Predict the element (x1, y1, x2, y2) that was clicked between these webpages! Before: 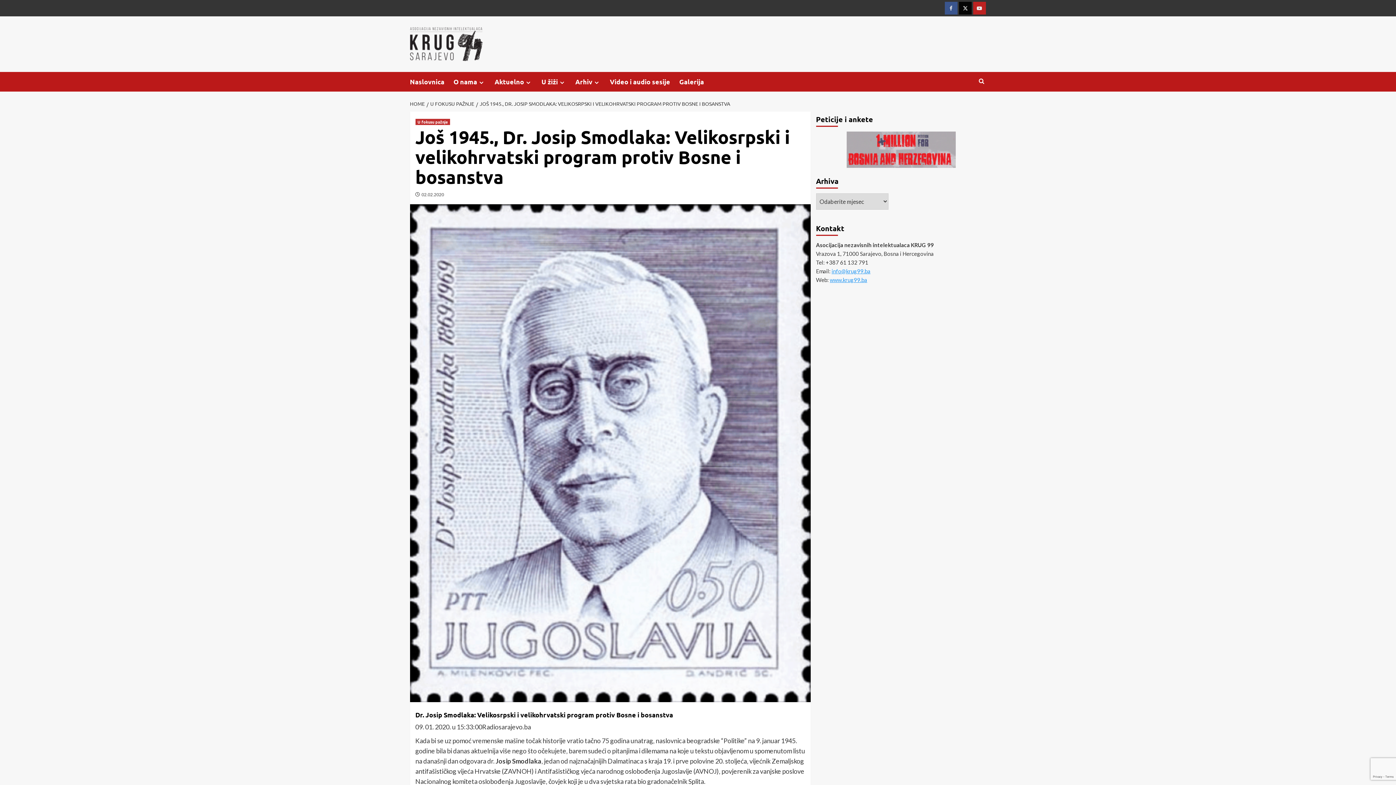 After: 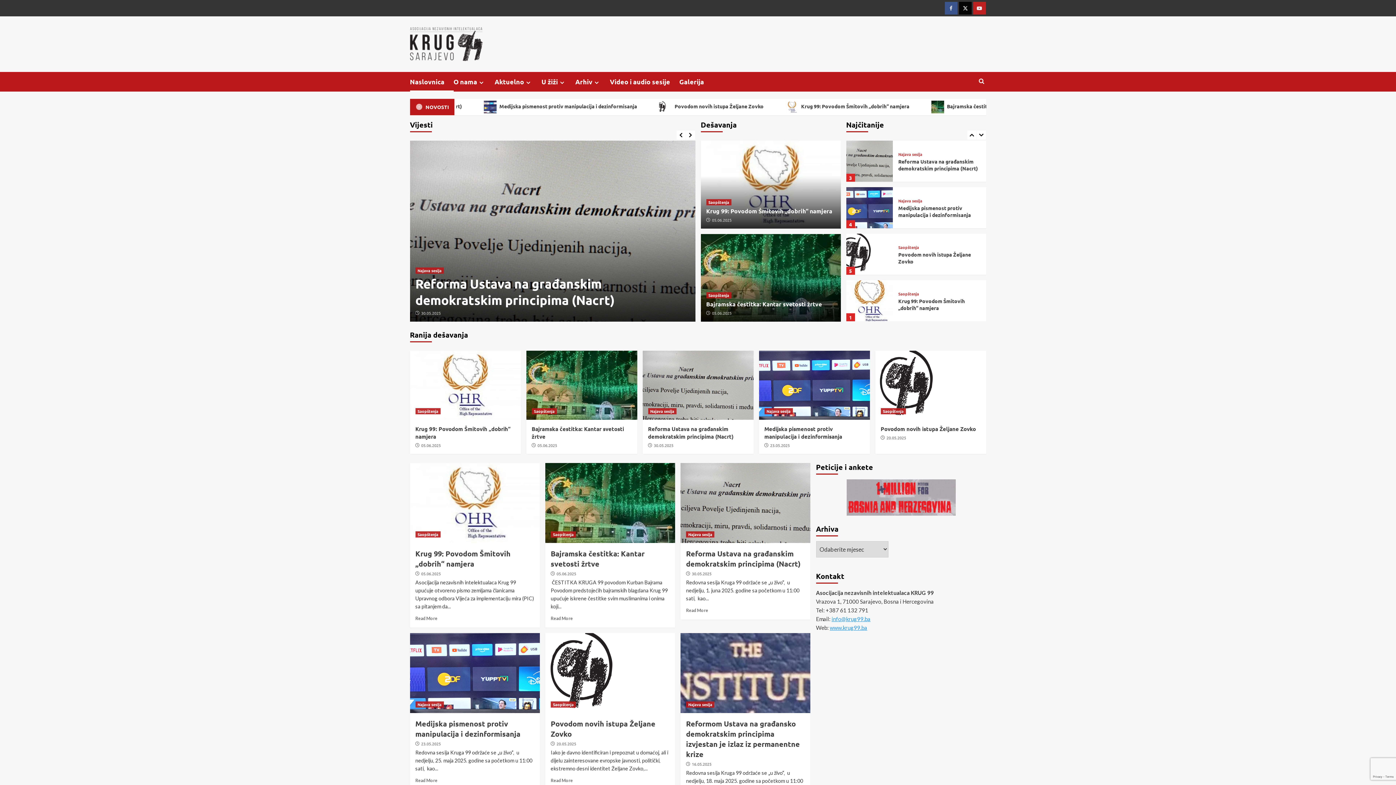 Action: bbox: (410, 72, 453, 91) label: Naslovnica